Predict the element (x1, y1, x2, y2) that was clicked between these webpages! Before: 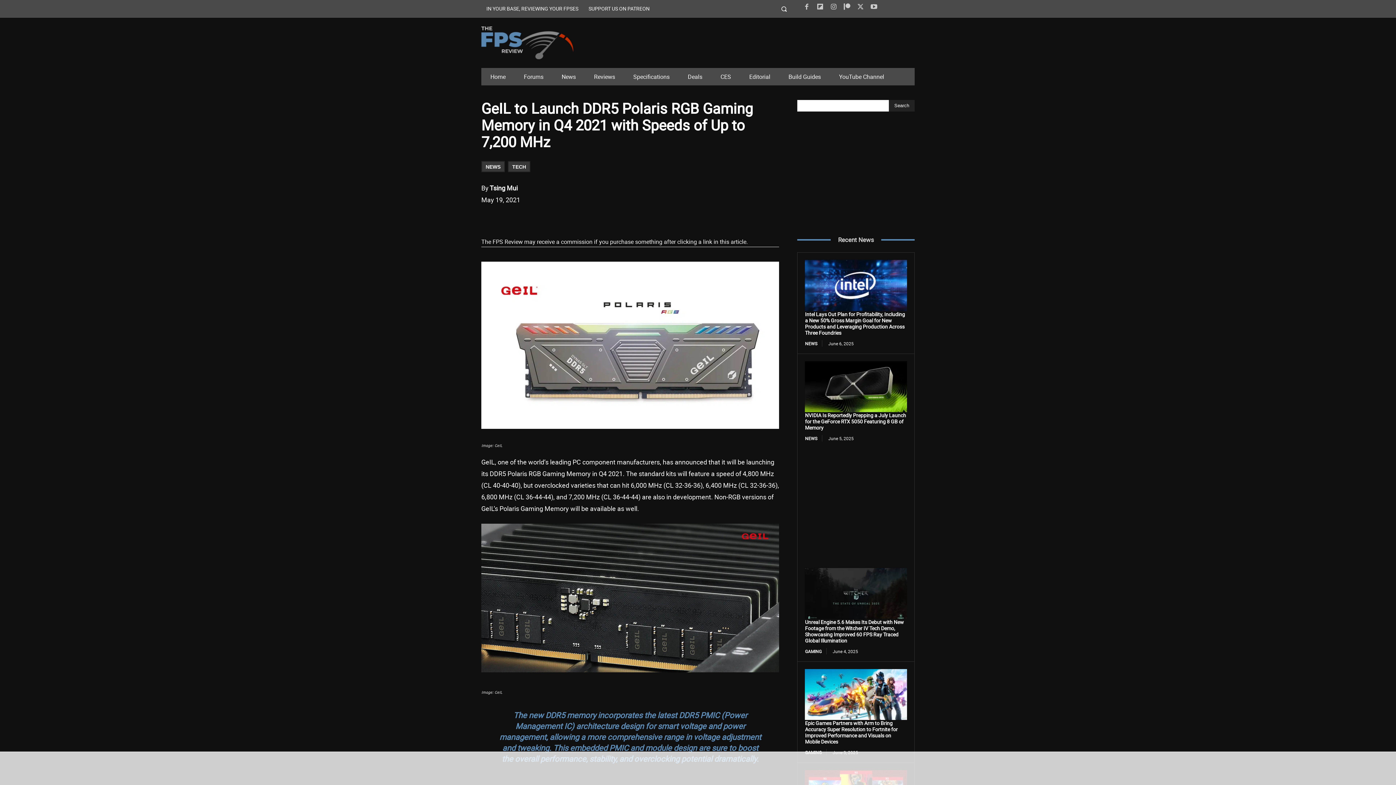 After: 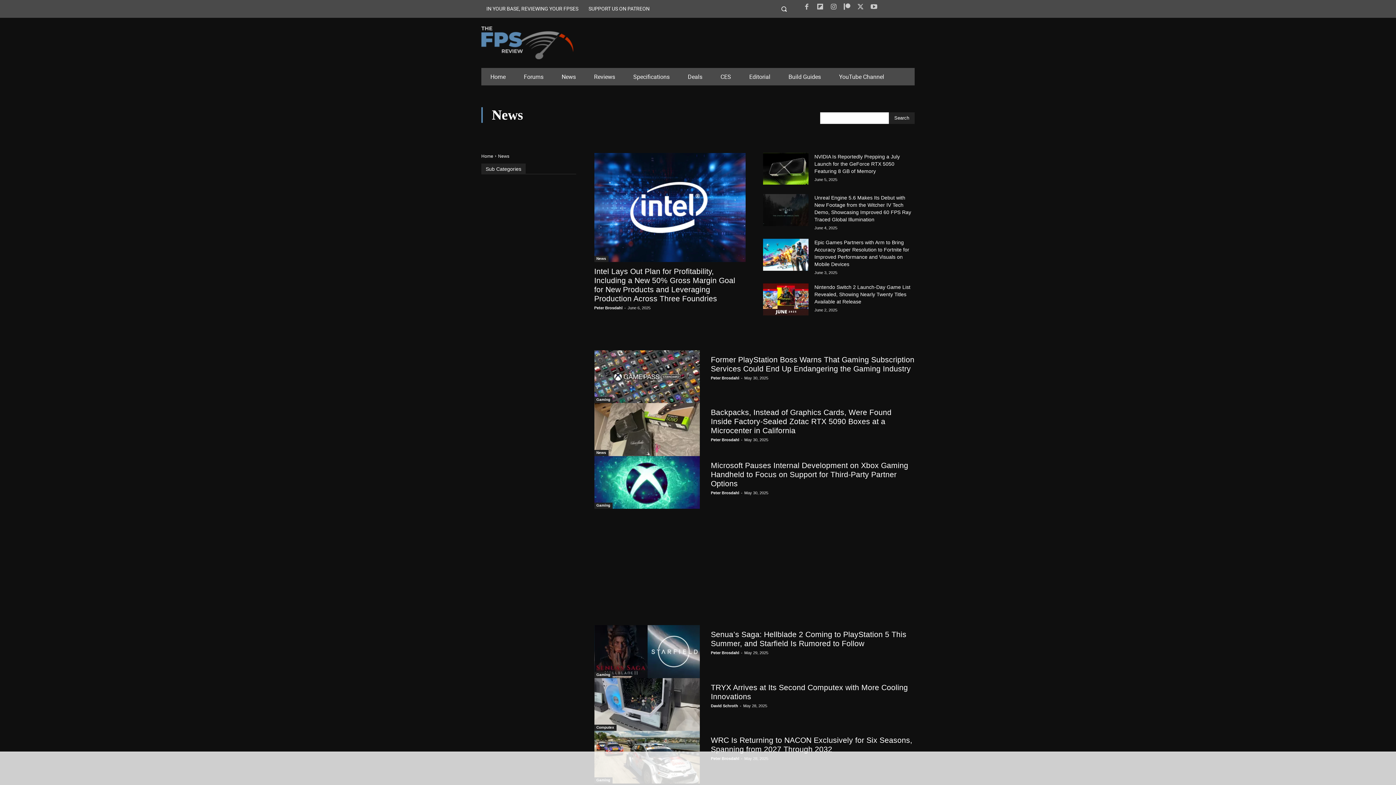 Action: label: NEWS bbox: (805, 340, 822, 346)